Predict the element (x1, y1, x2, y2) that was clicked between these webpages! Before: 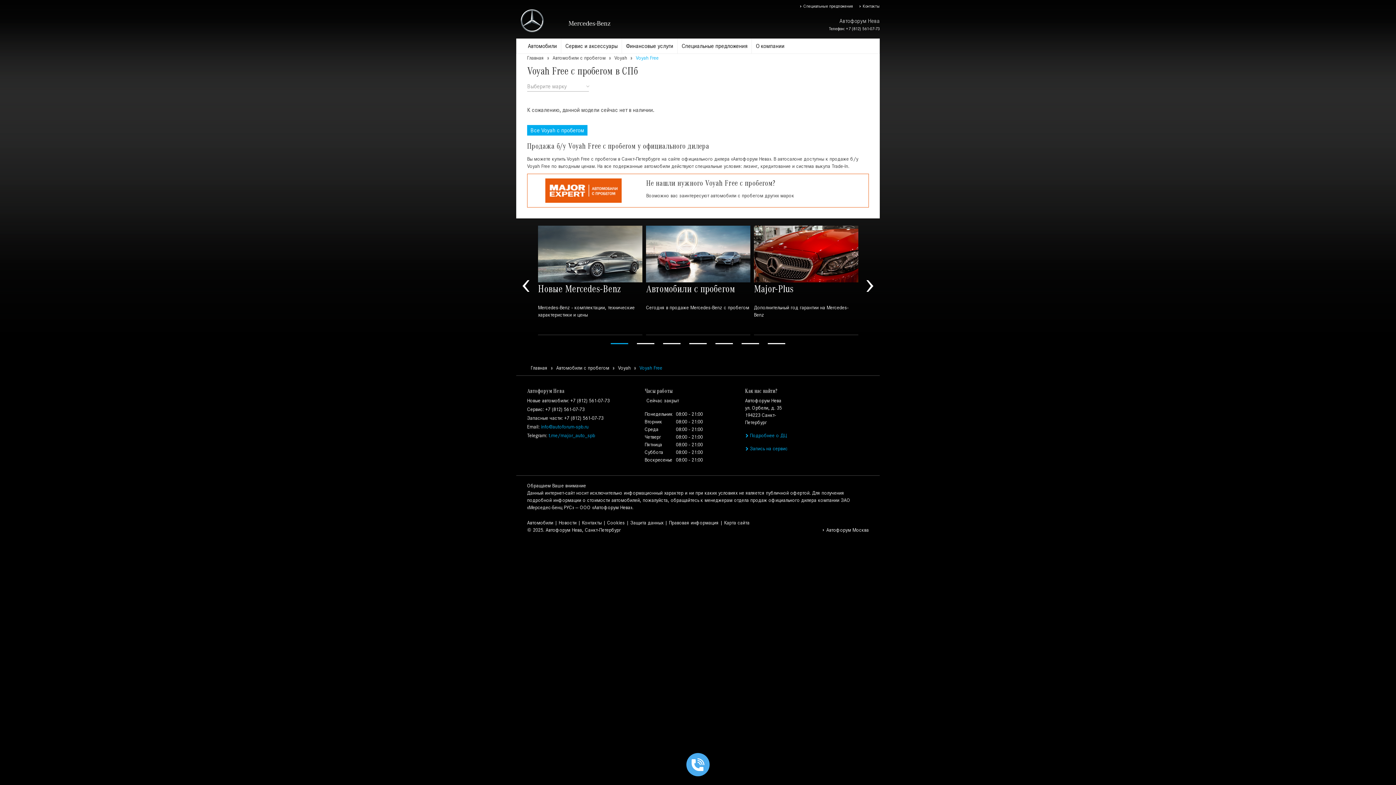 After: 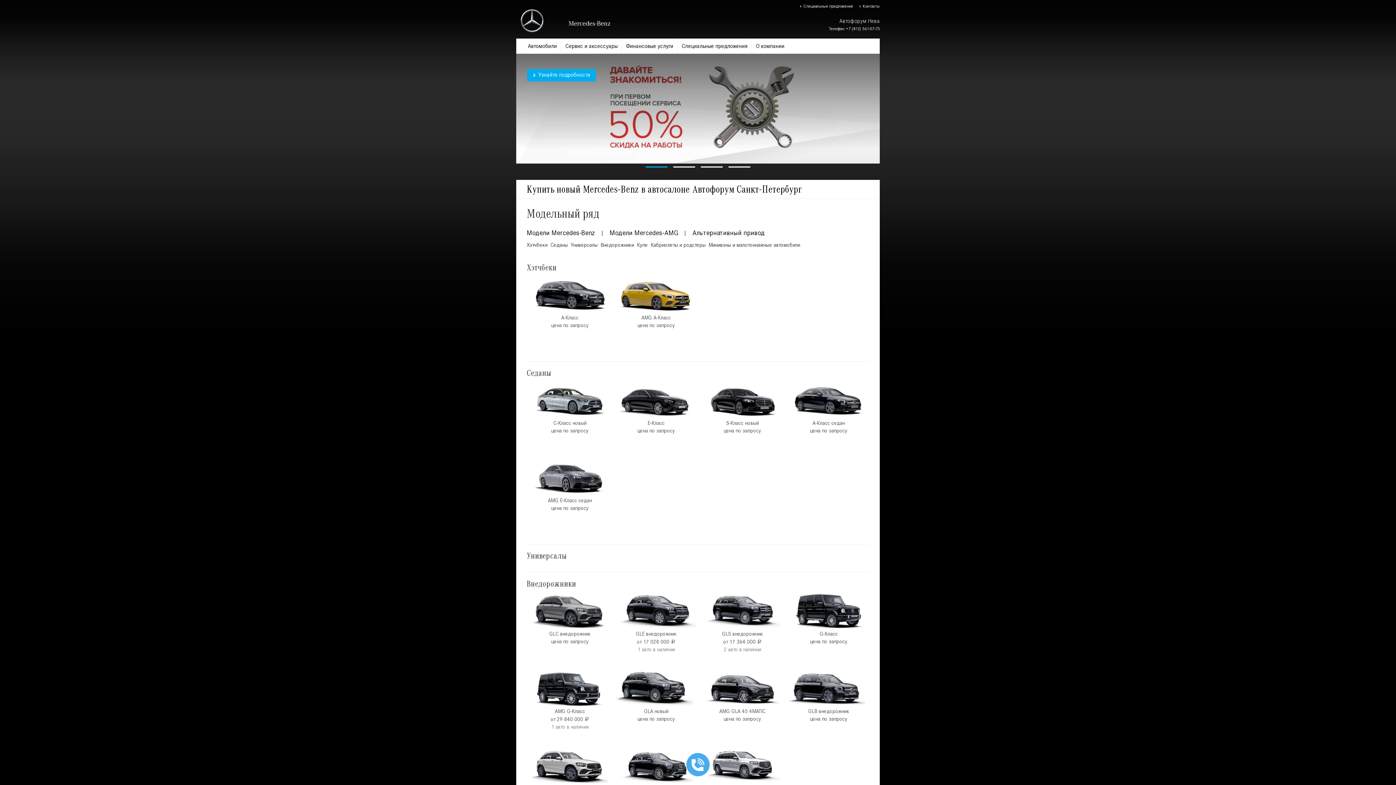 Action: label: Главная bbox: (527, 54, 544, 61)